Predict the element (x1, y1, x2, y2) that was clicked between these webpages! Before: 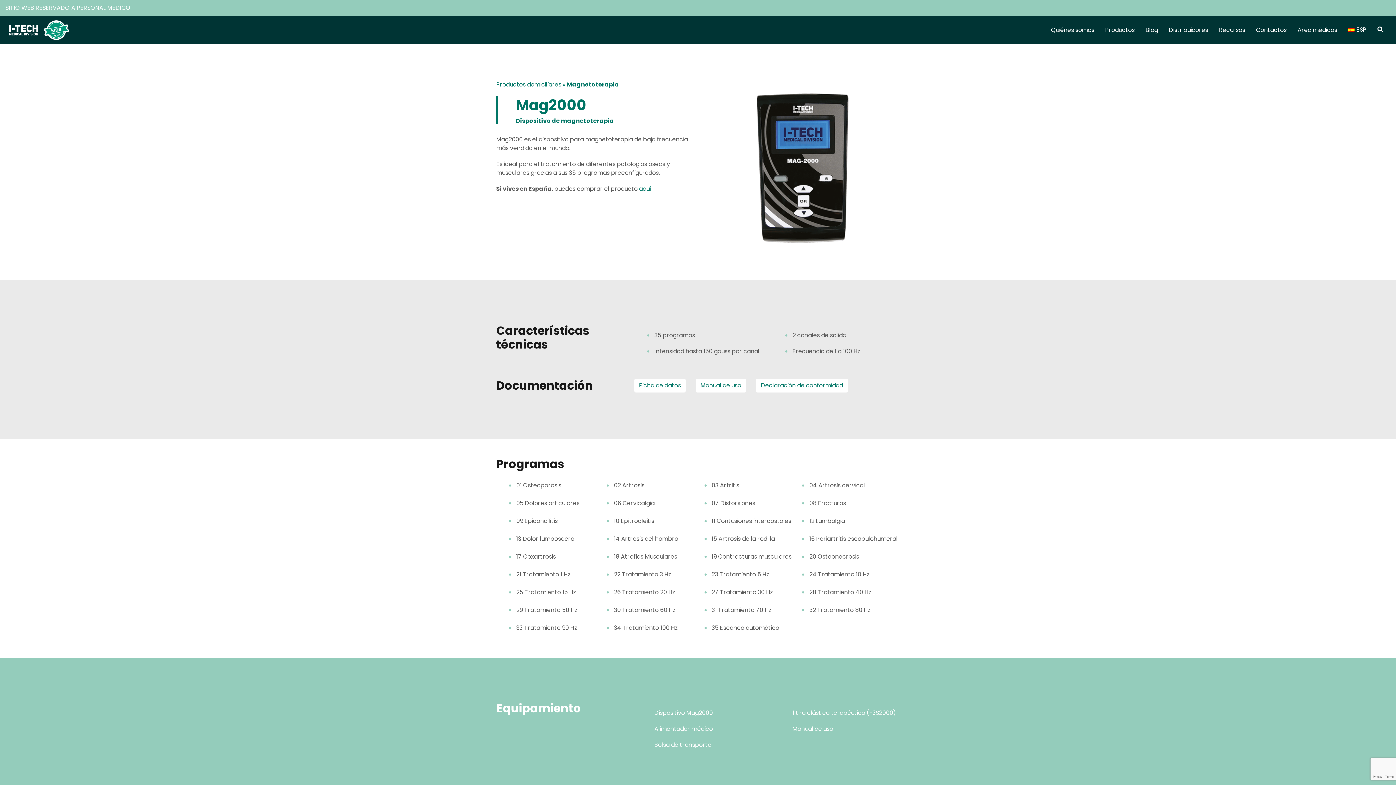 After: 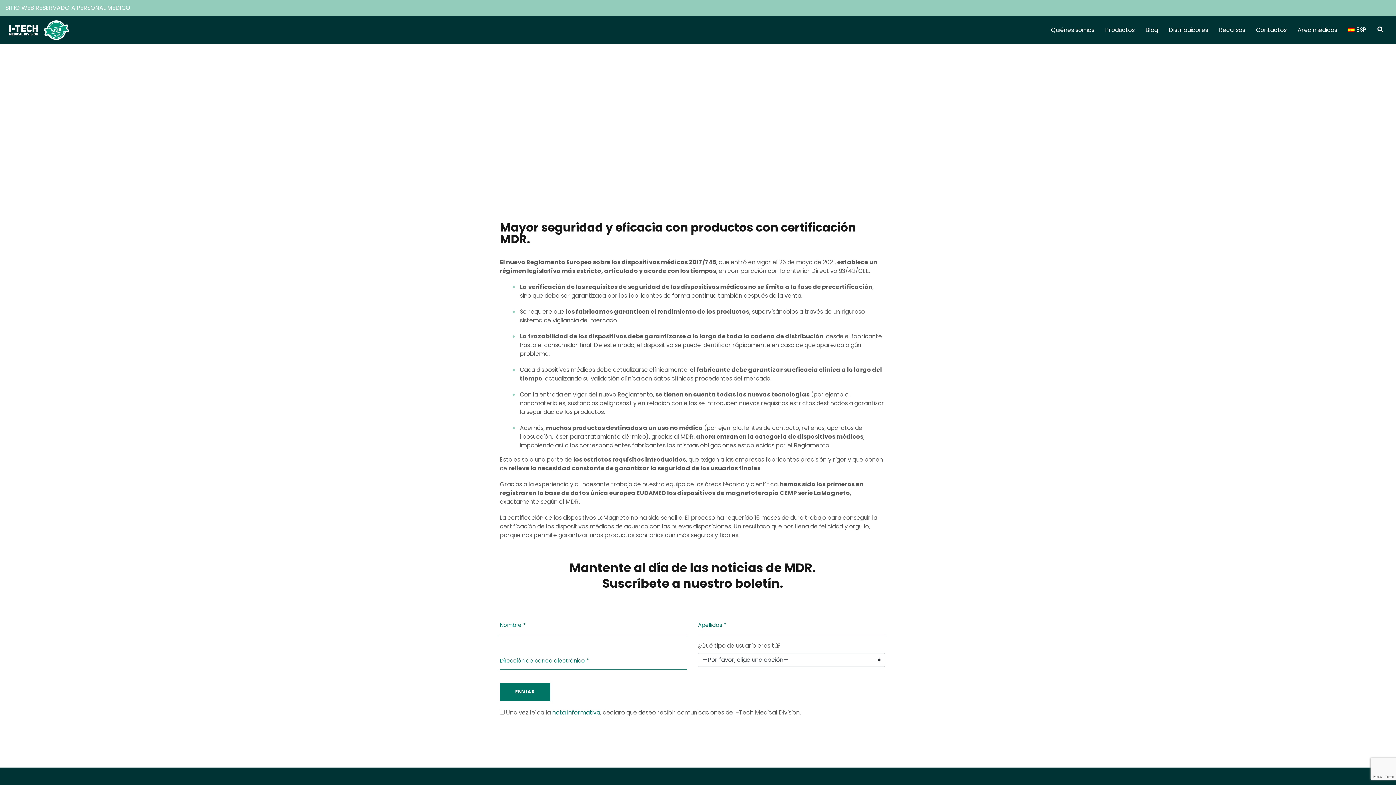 Action: bbox: (43, 20, 69, 39)